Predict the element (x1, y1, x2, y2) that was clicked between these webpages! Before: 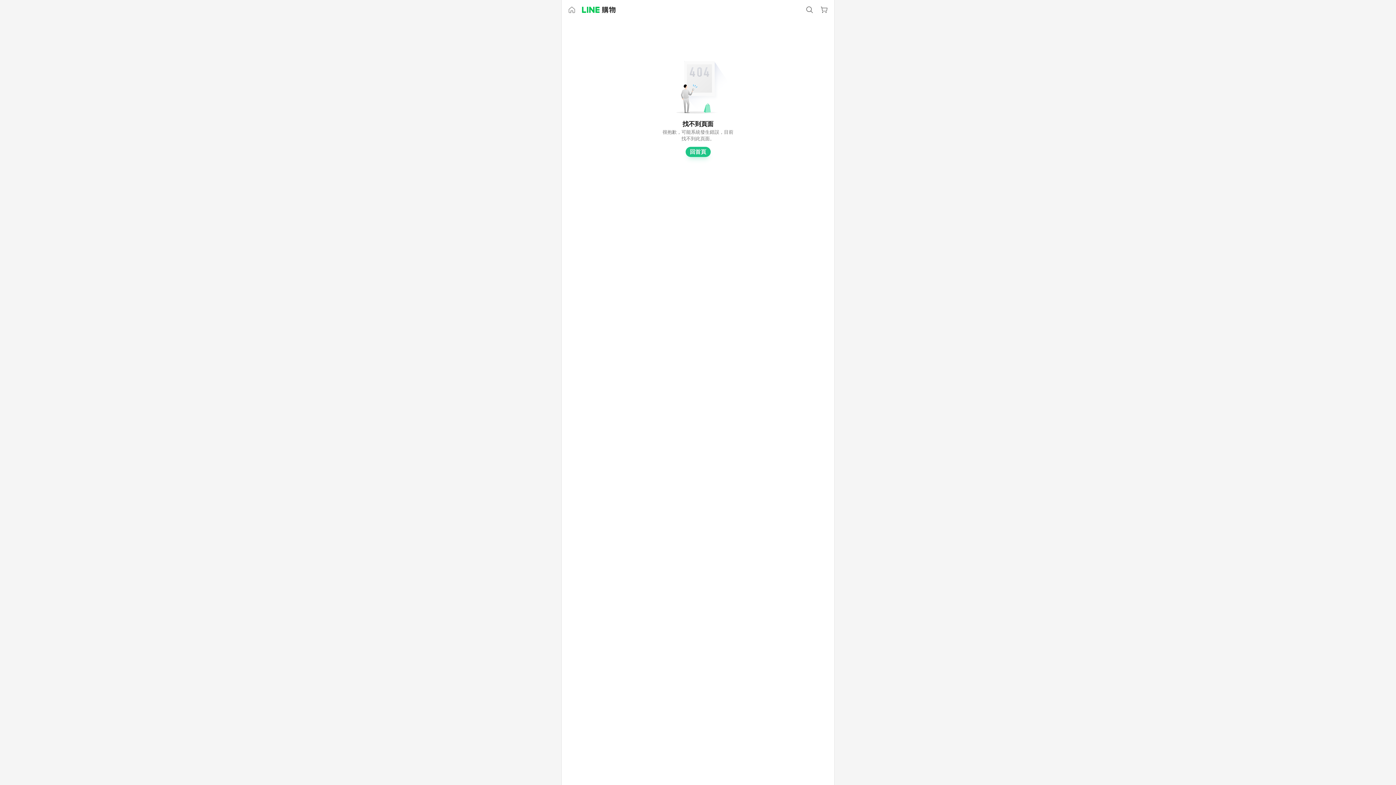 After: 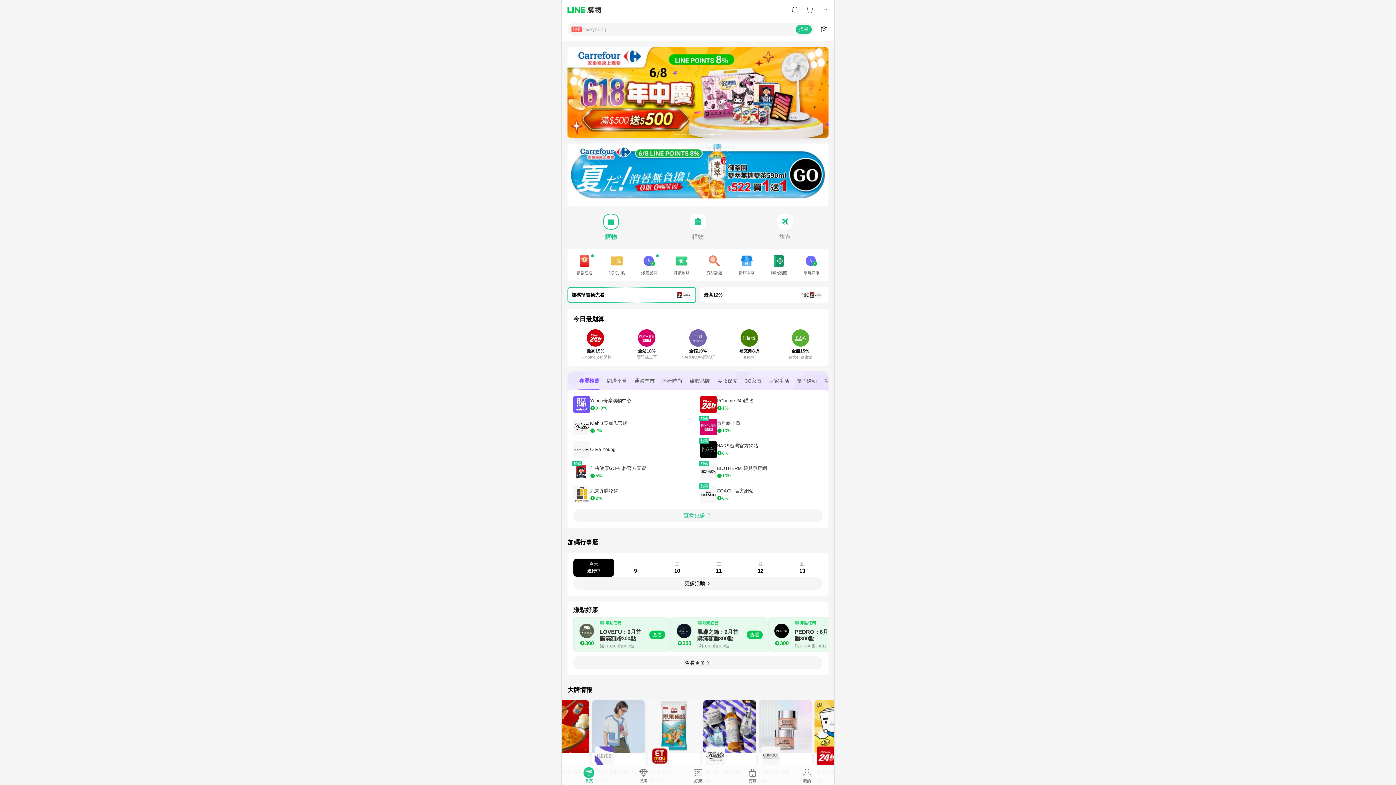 Action: bbox: (582, 6, 615, 13)